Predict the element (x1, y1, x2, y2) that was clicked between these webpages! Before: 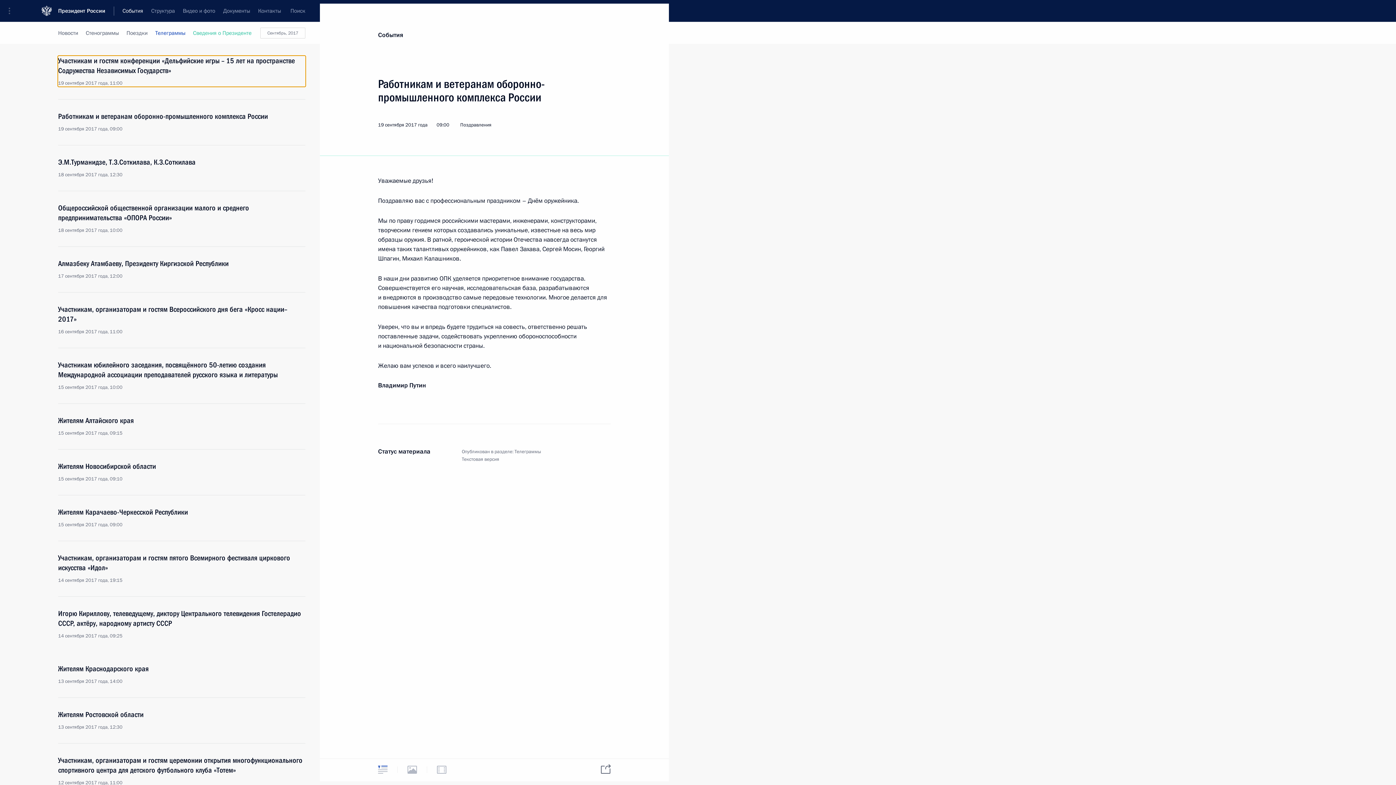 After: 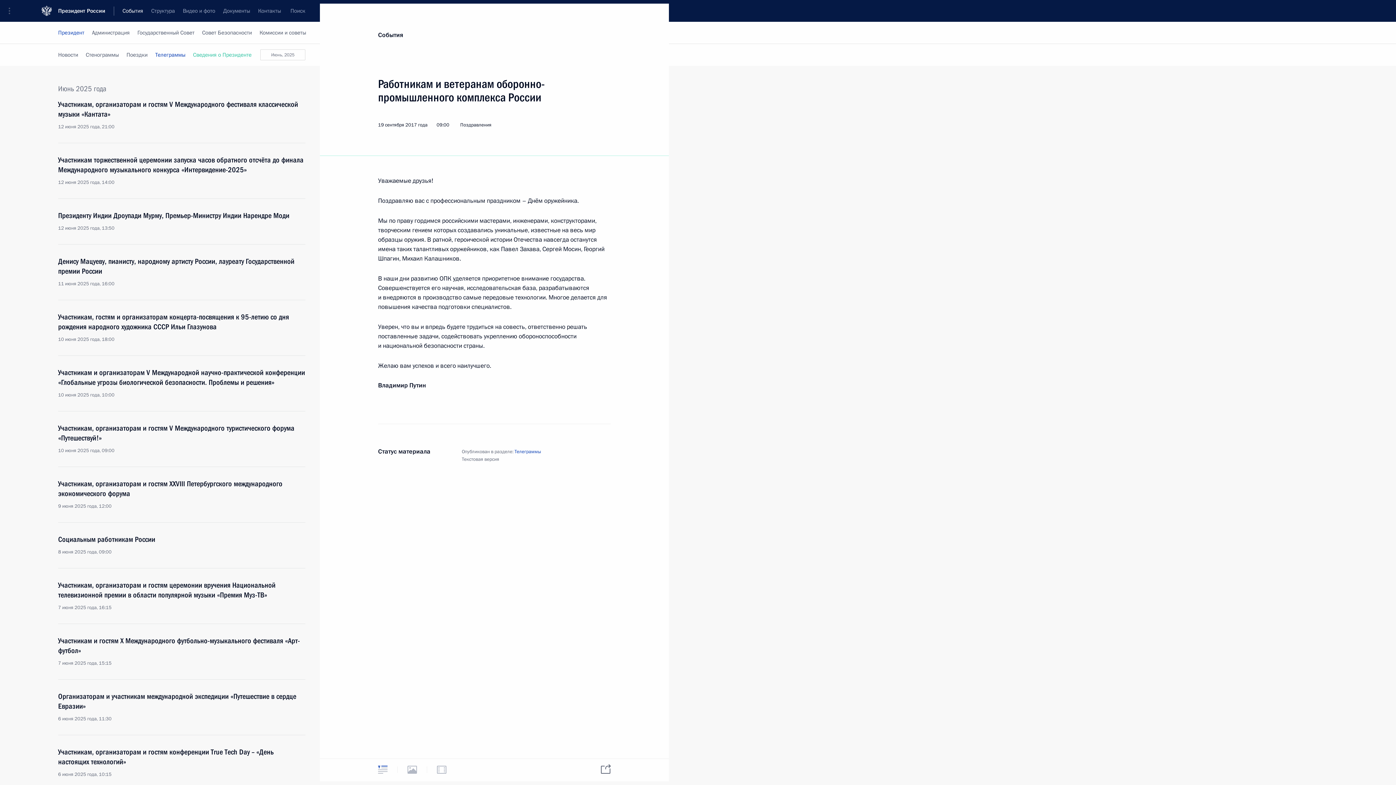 Action: label: Телеграммы bbox: (514, 448, 541, 455)